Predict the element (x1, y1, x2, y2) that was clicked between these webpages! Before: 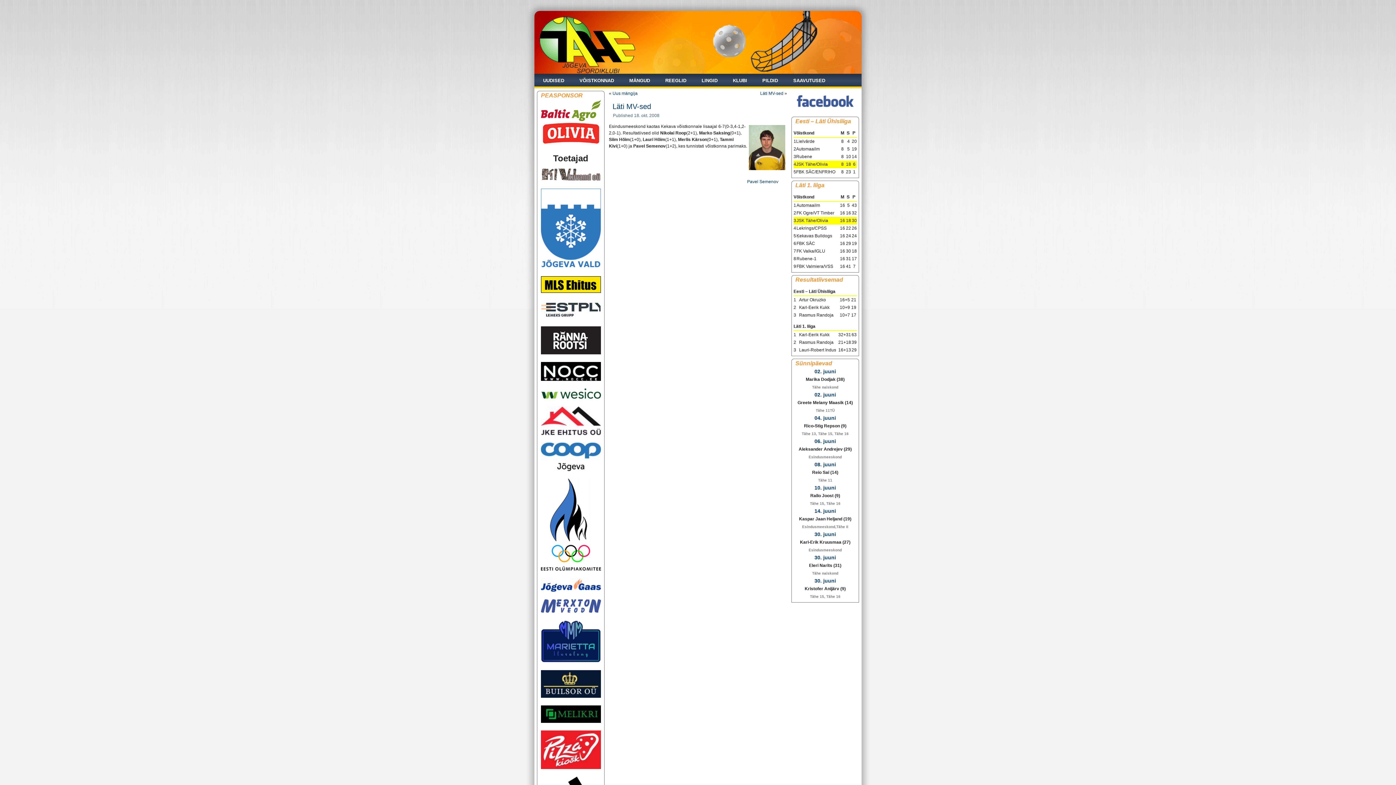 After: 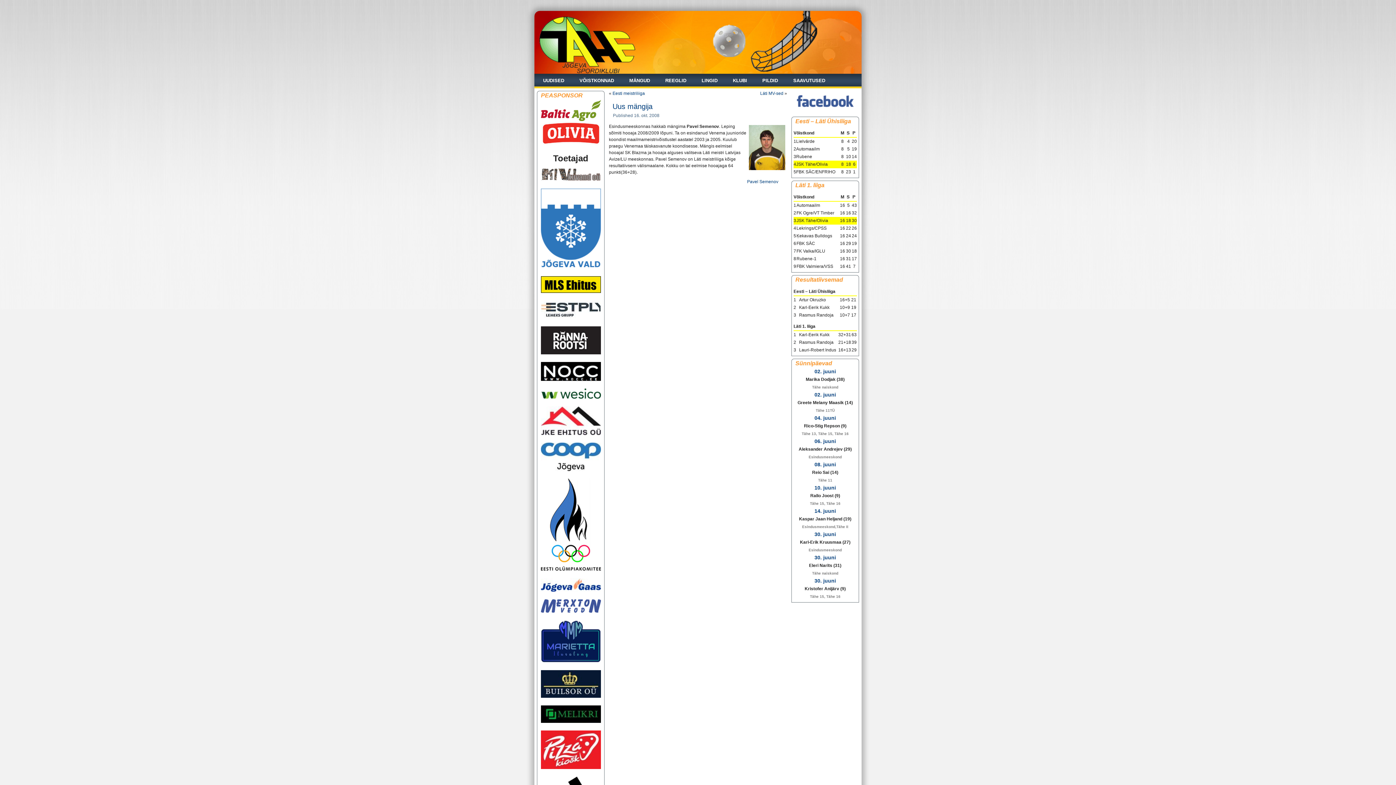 Action: bbox: (612, 90, 637, 96) label: Uus mängija